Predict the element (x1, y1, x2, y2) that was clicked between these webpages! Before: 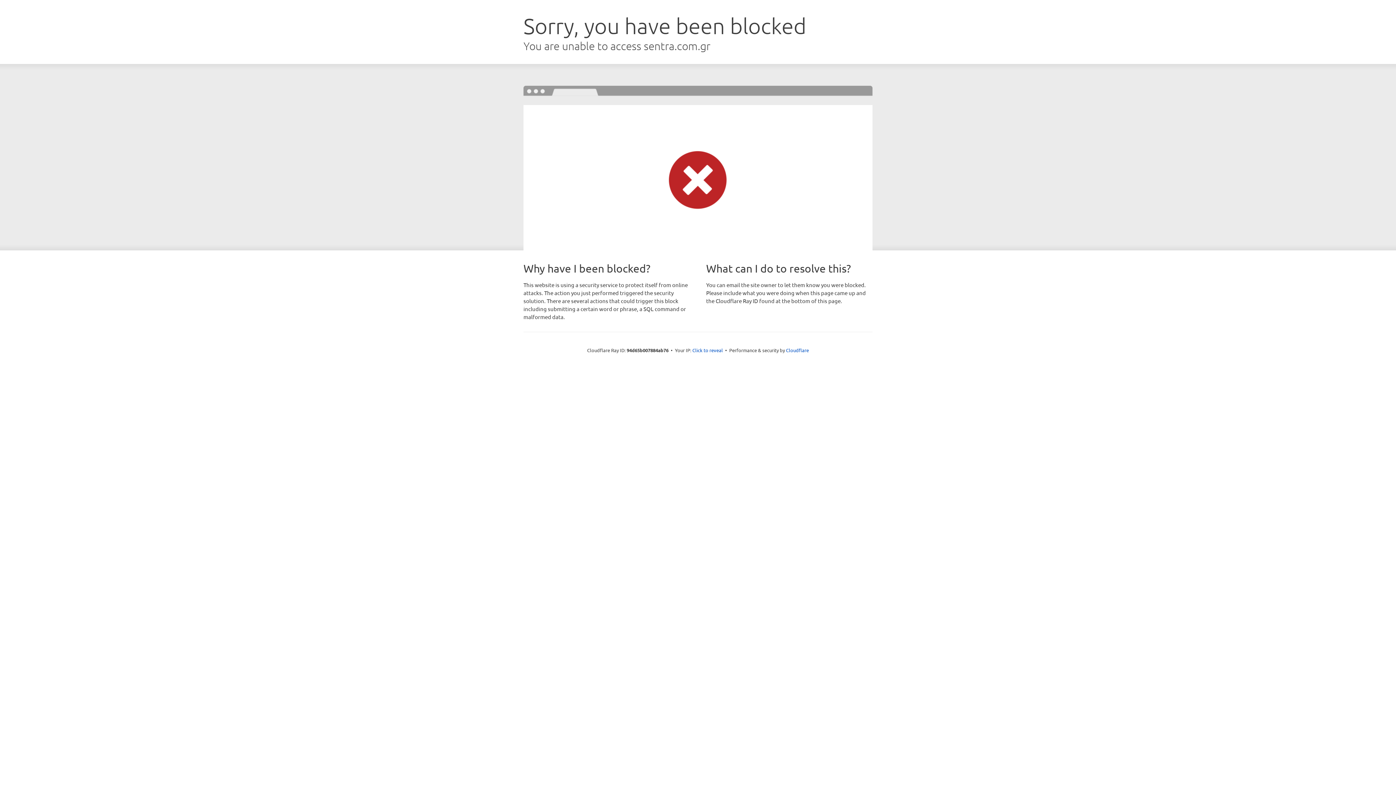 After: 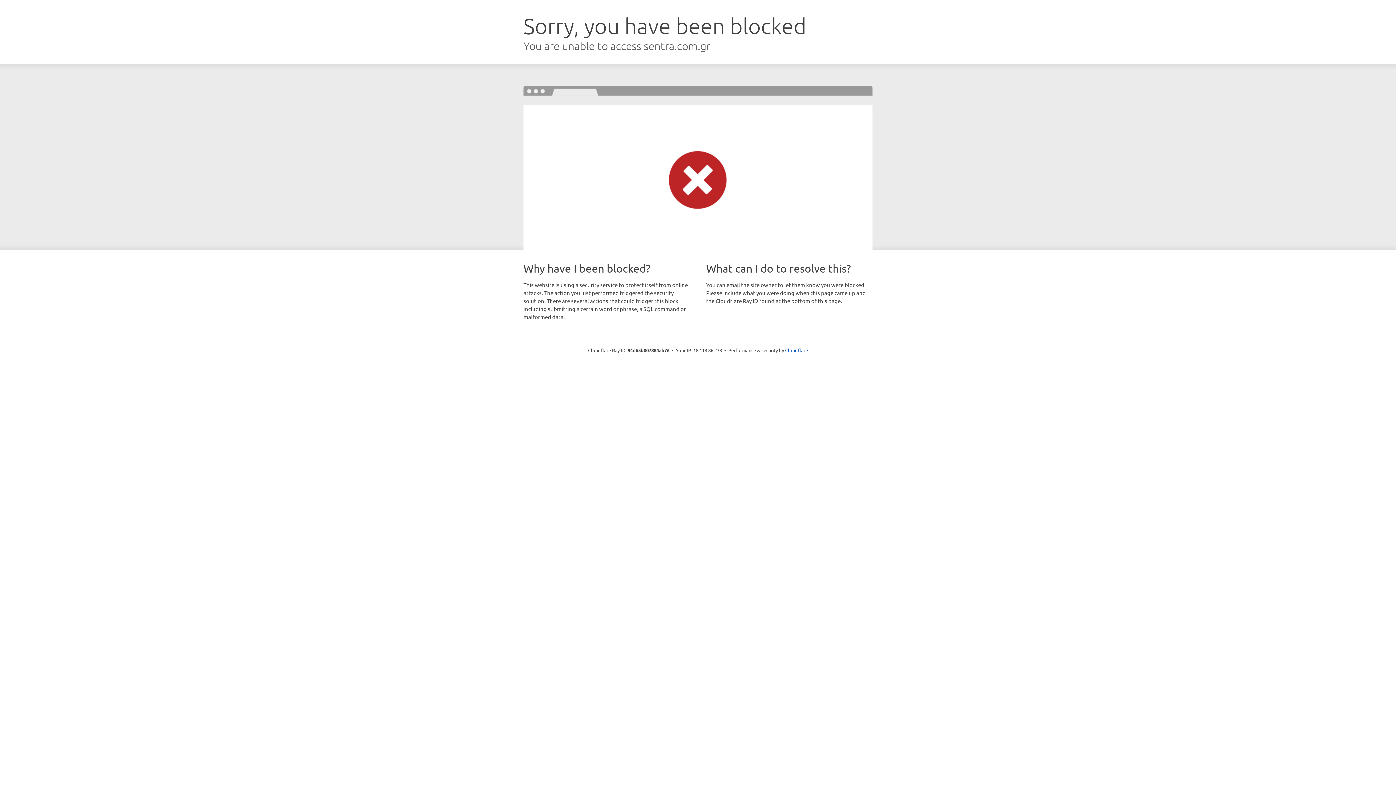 Action: label: Click to reveal bbox: (692, 346, 723, 353)